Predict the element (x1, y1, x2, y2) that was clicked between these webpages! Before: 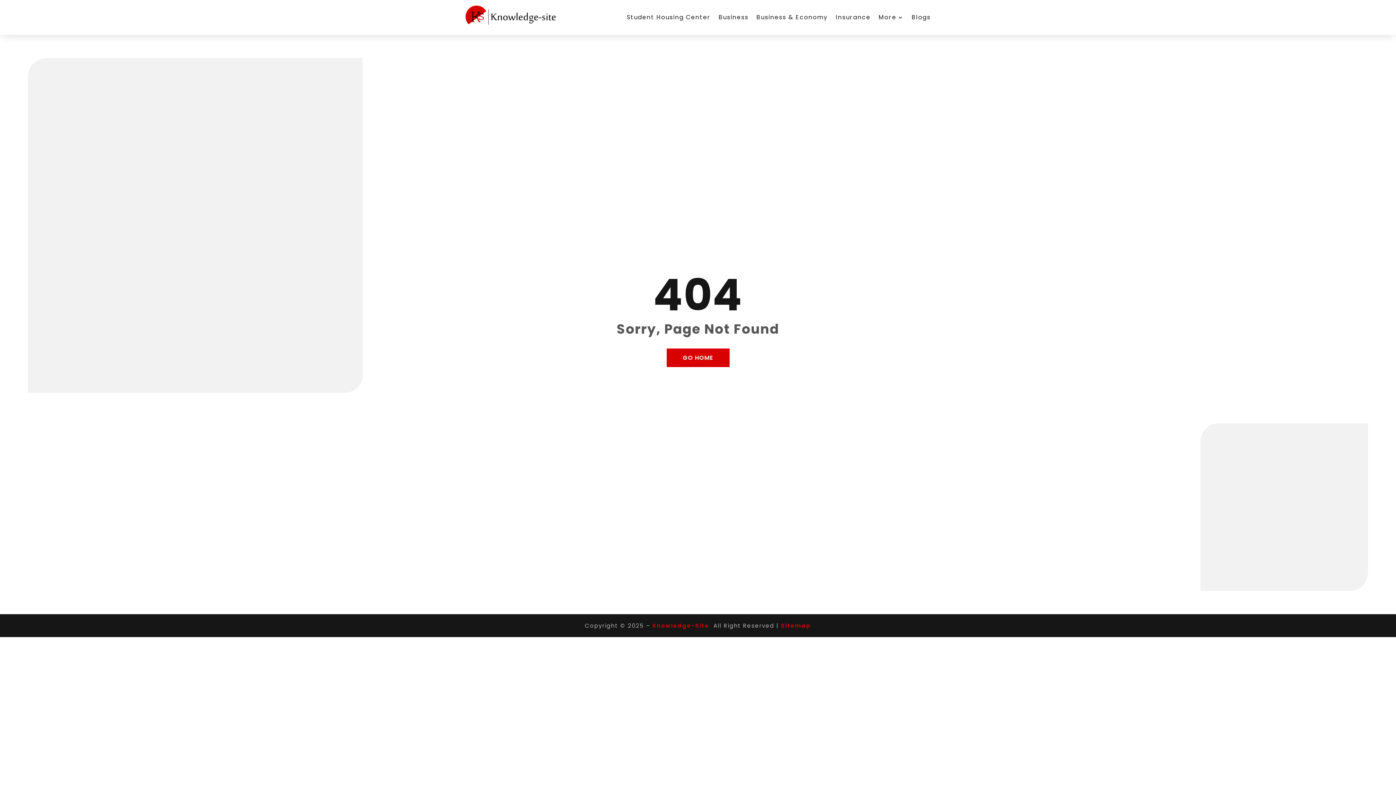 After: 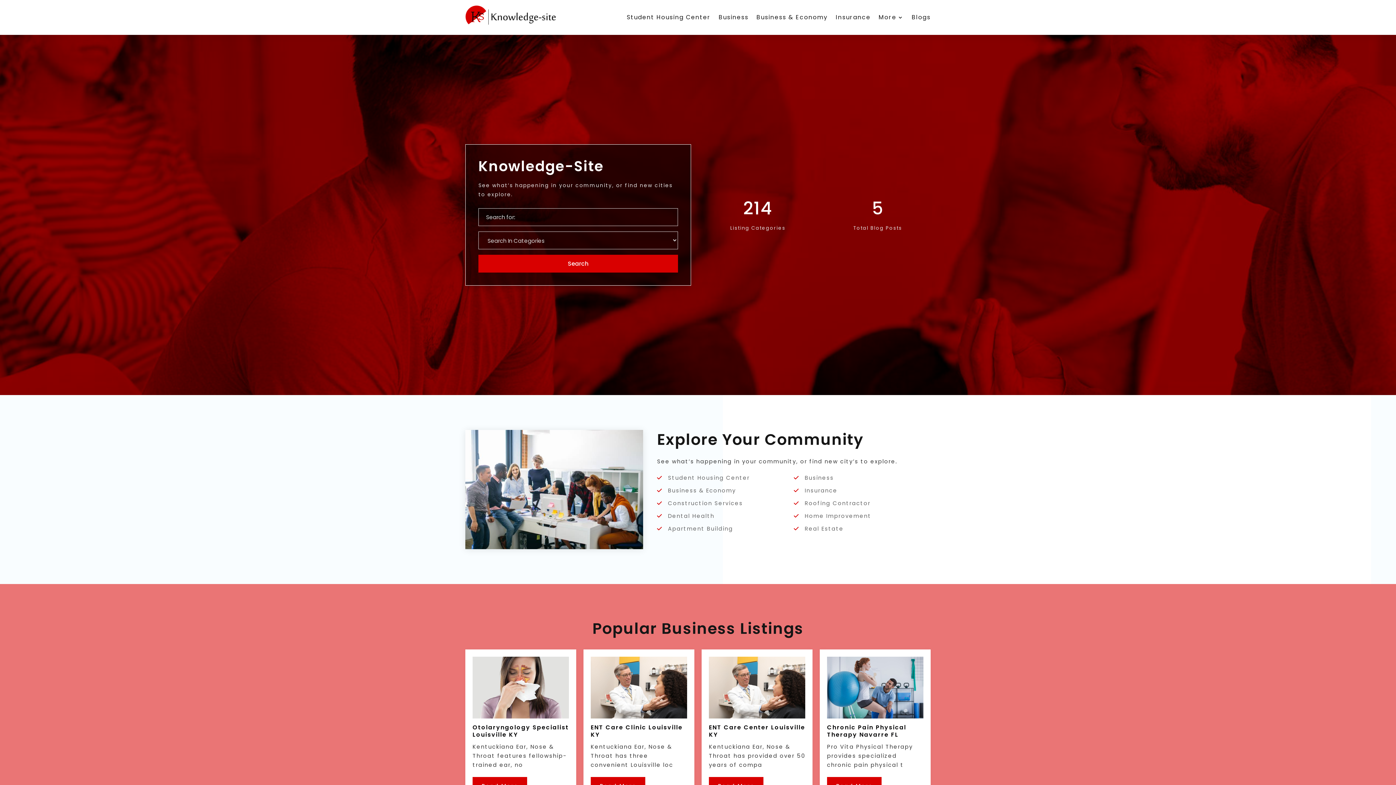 Action: bbox: (465, 5, 556, 29)